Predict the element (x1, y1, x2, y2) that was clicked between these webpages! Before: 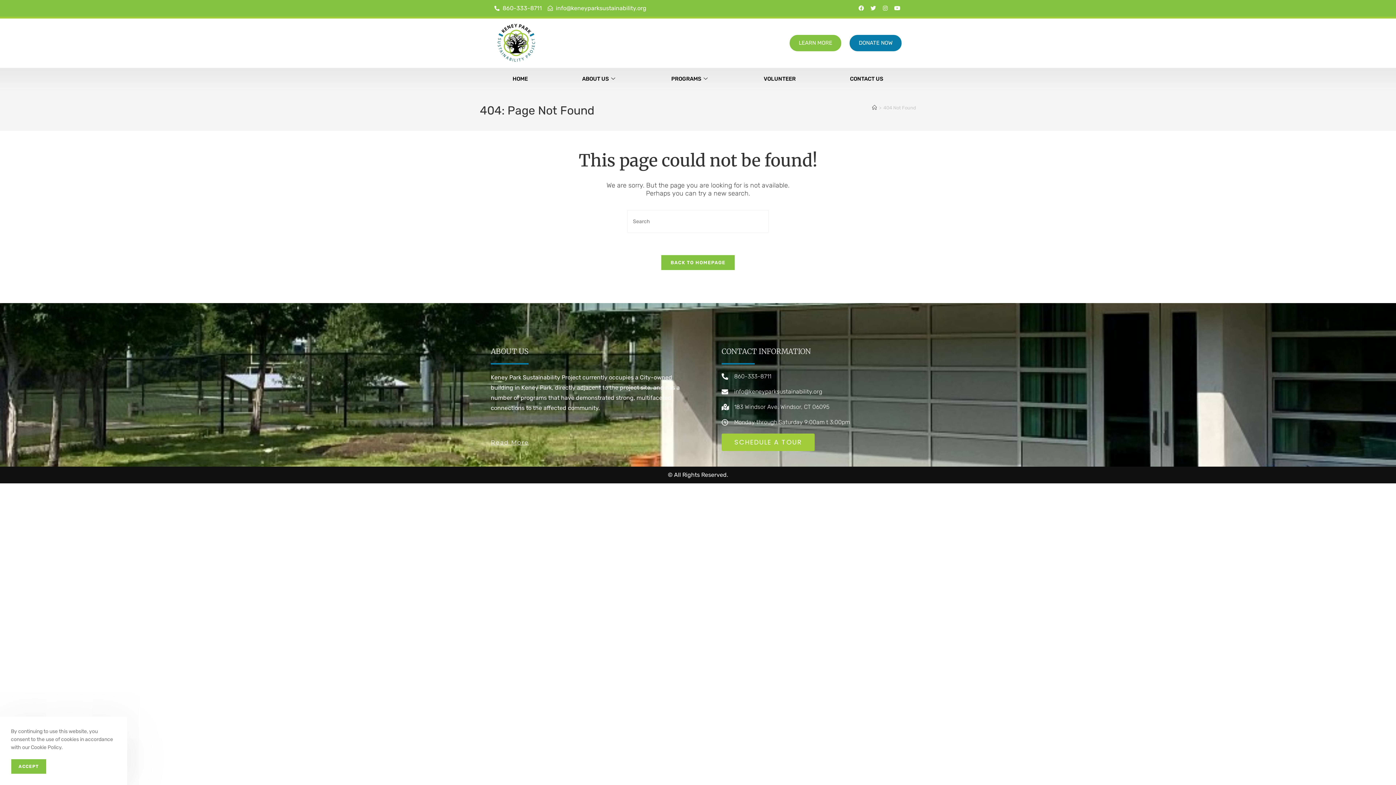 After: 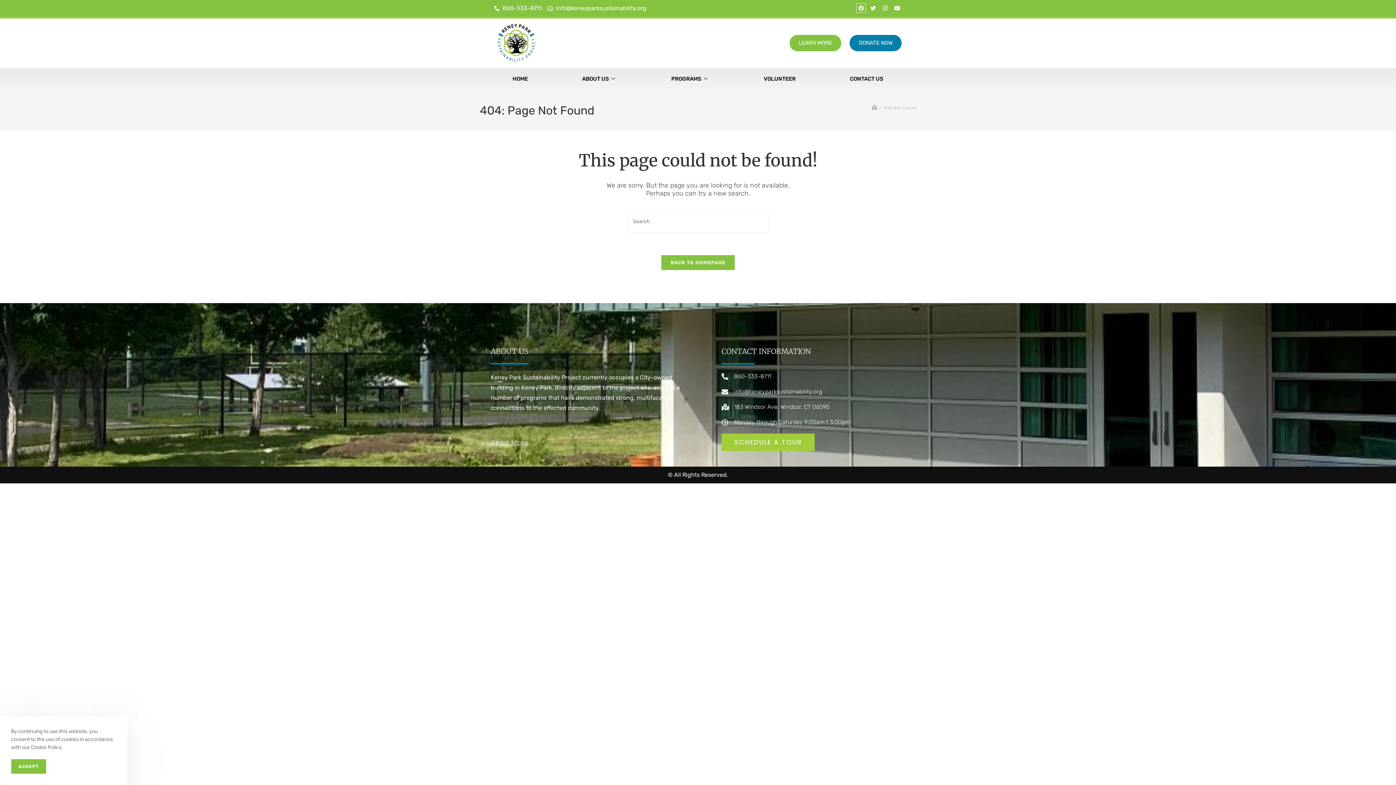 Action: bbox: (857, 3, 865, 12) label: Facebook